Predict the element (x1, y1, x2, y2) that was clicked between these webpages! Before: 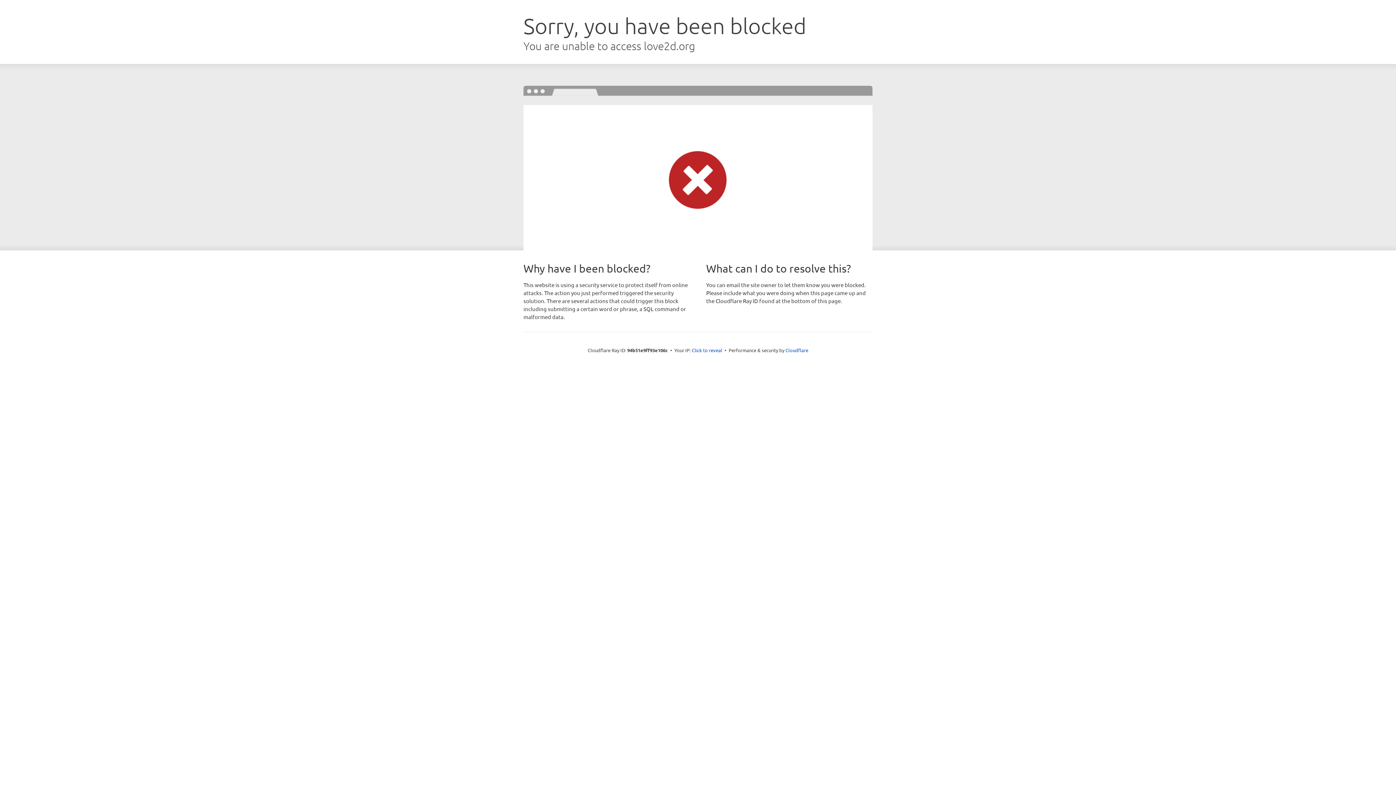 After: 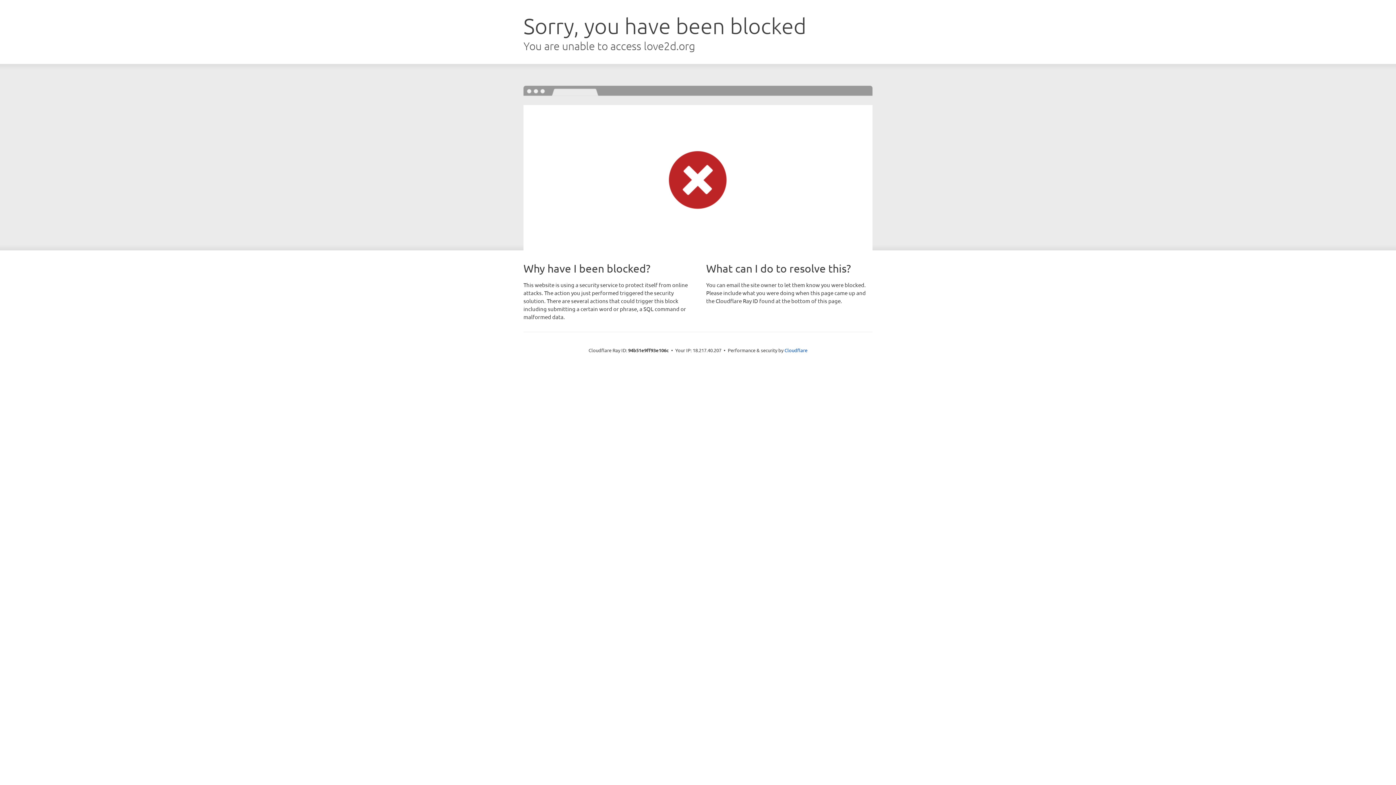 Action: label: Click to reveal bbox: (692, 346, 722, 353)